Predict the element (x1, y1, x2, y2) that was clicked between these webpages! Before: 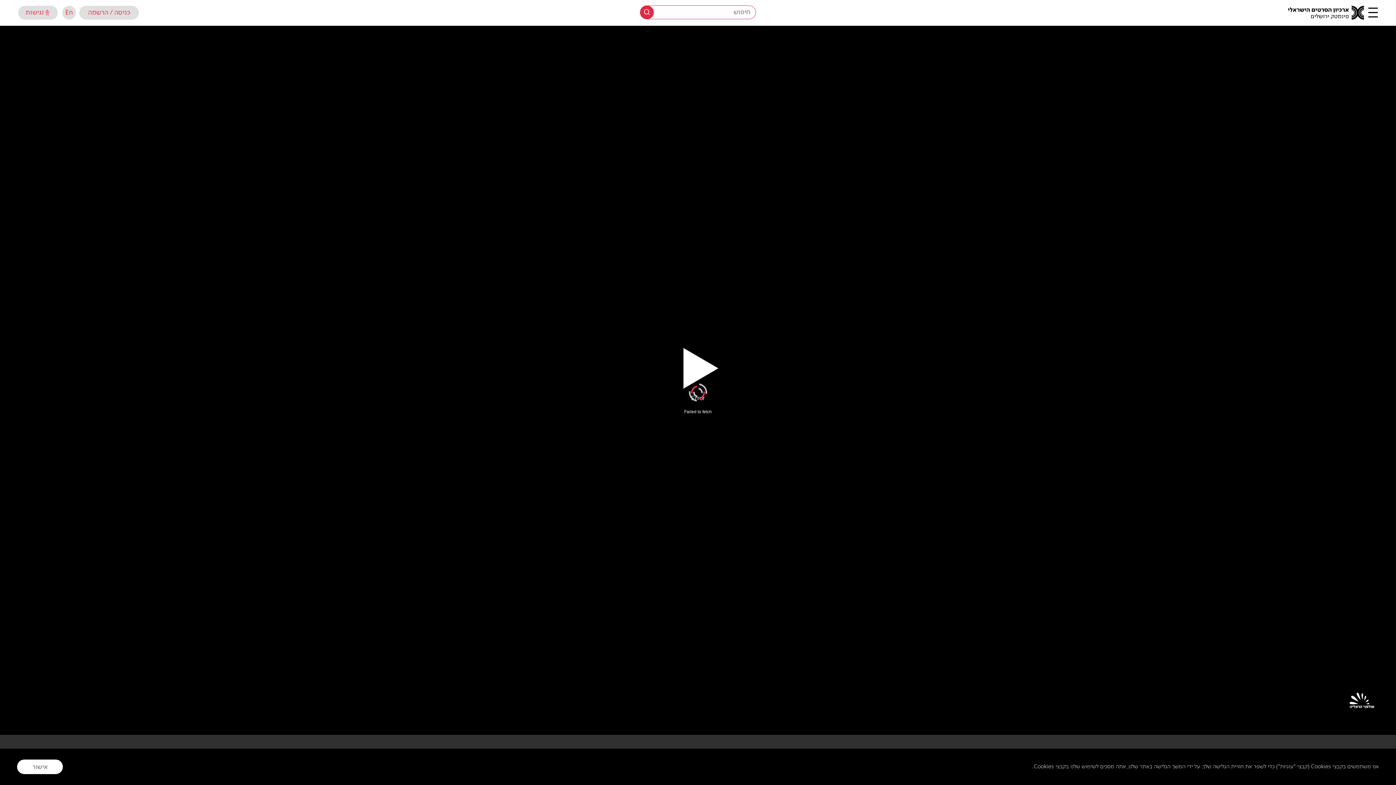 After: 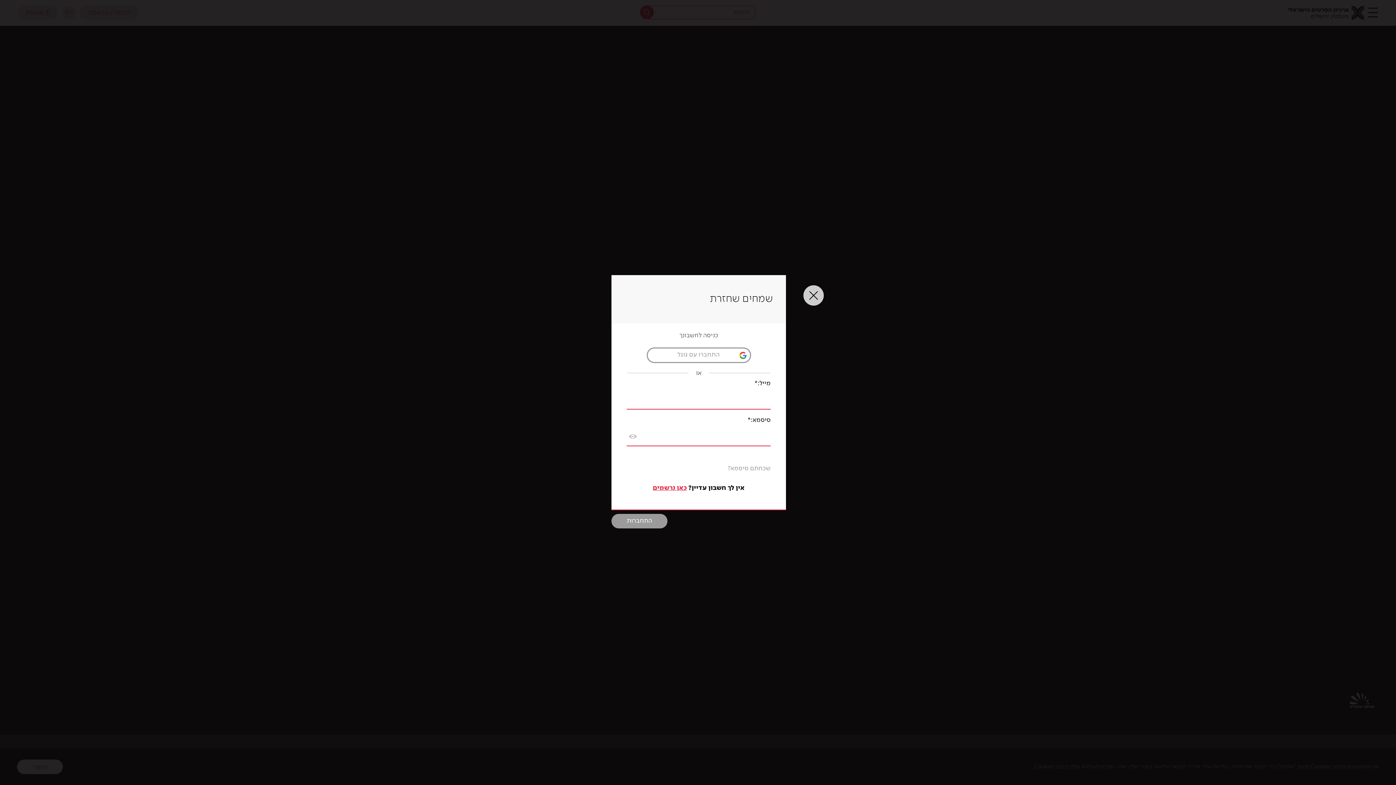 Action: bbox: (79, 5, 138, 19) label: כניסה / הרשמה